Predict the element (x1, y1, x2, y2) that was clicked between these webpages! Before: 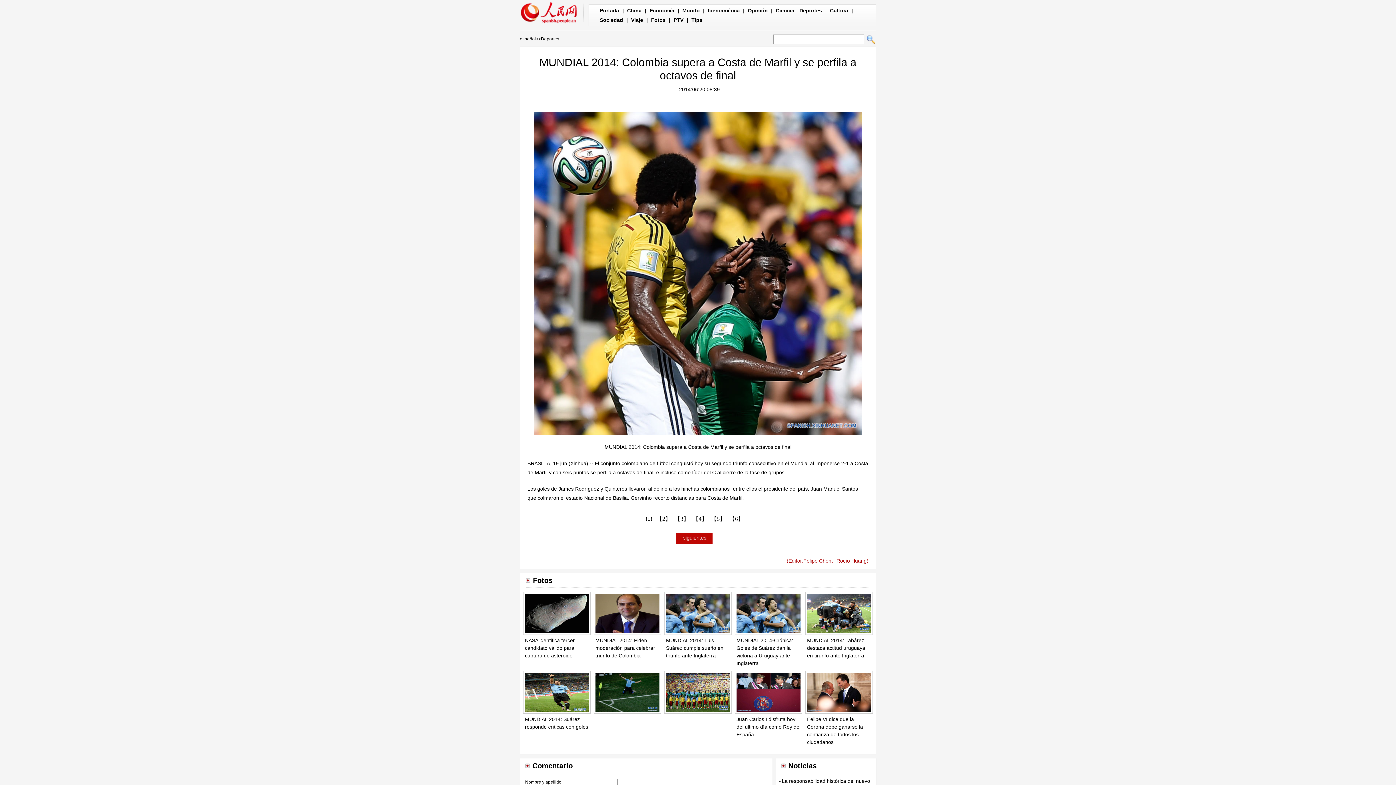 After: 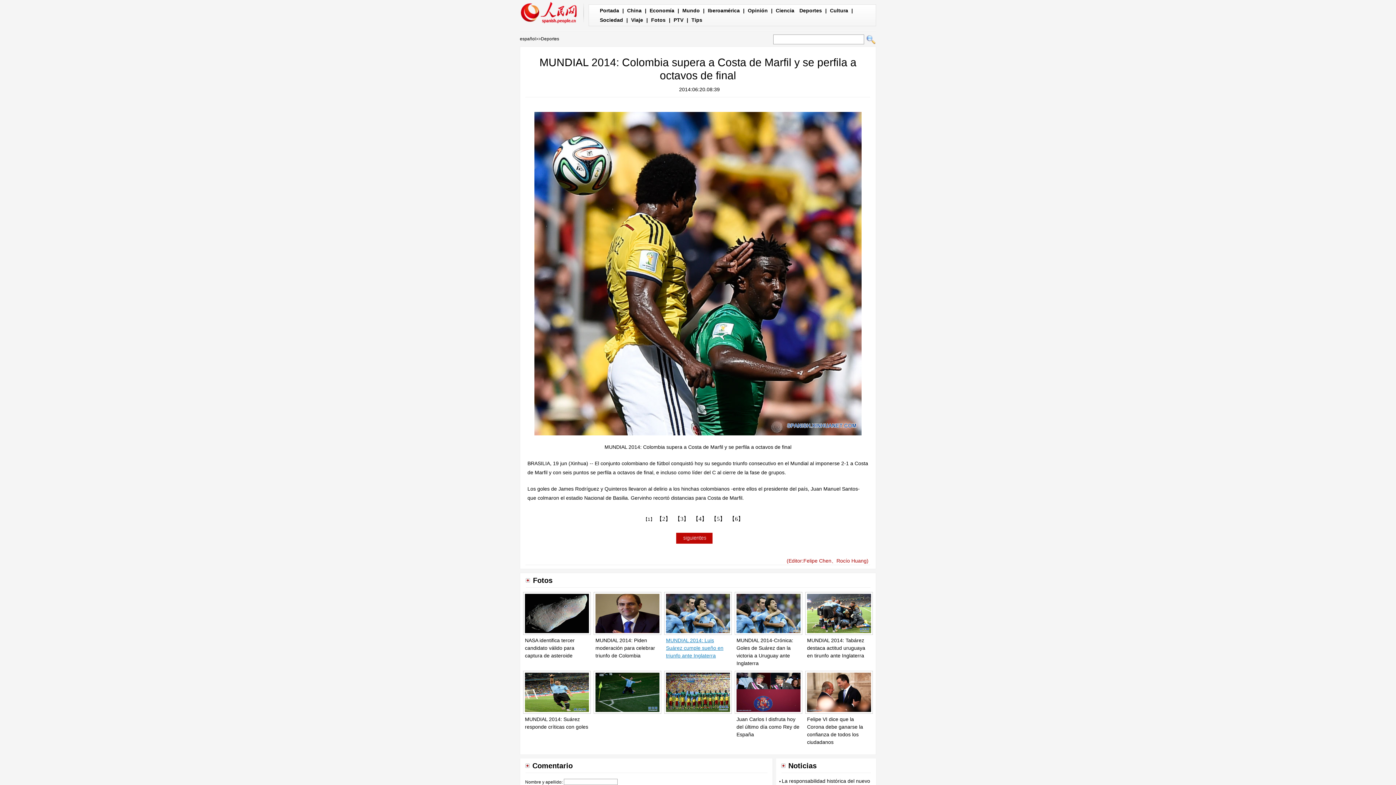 Action: bbox: (666, 637, 723, 658) label: MUNDIAL 2014: Luis Suárez cumple sueño en triunfo ante Inglaterra